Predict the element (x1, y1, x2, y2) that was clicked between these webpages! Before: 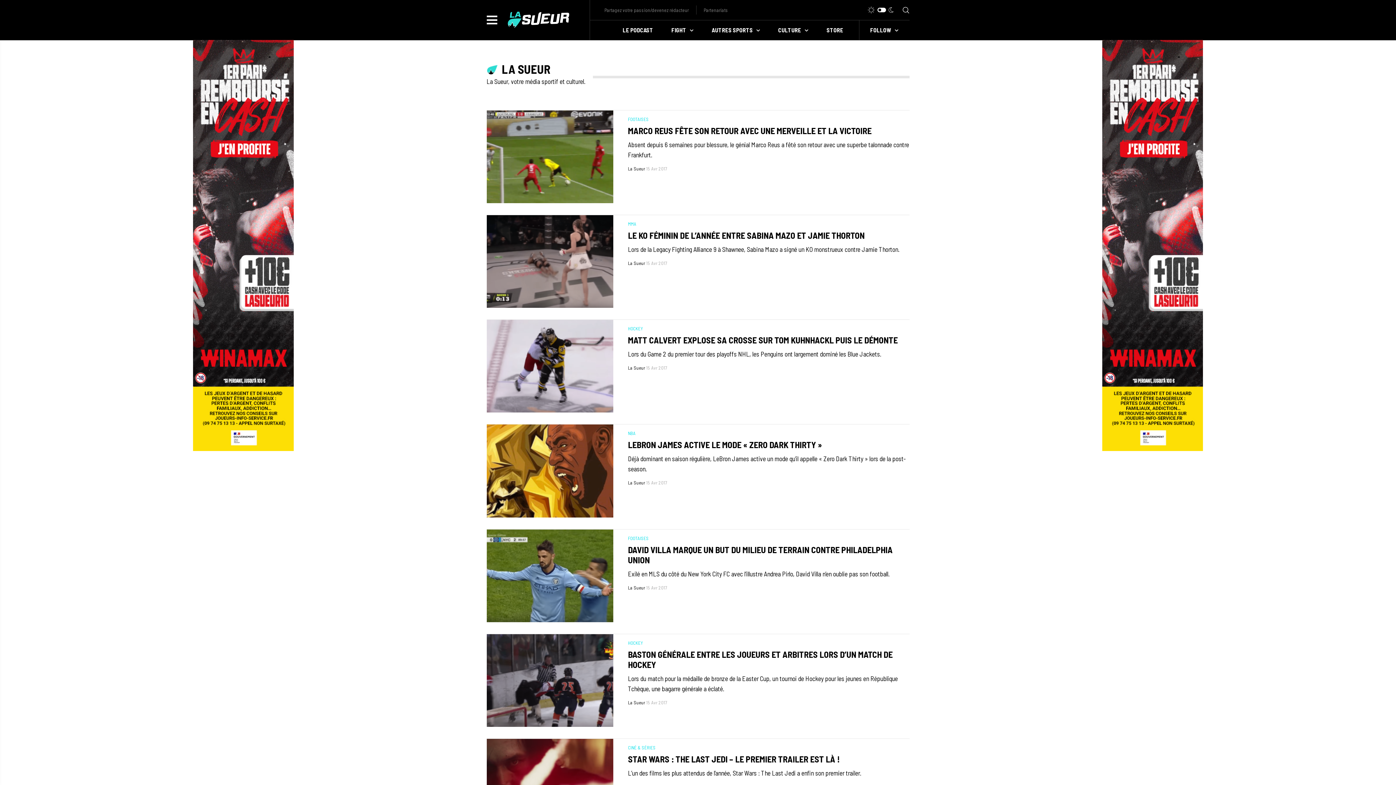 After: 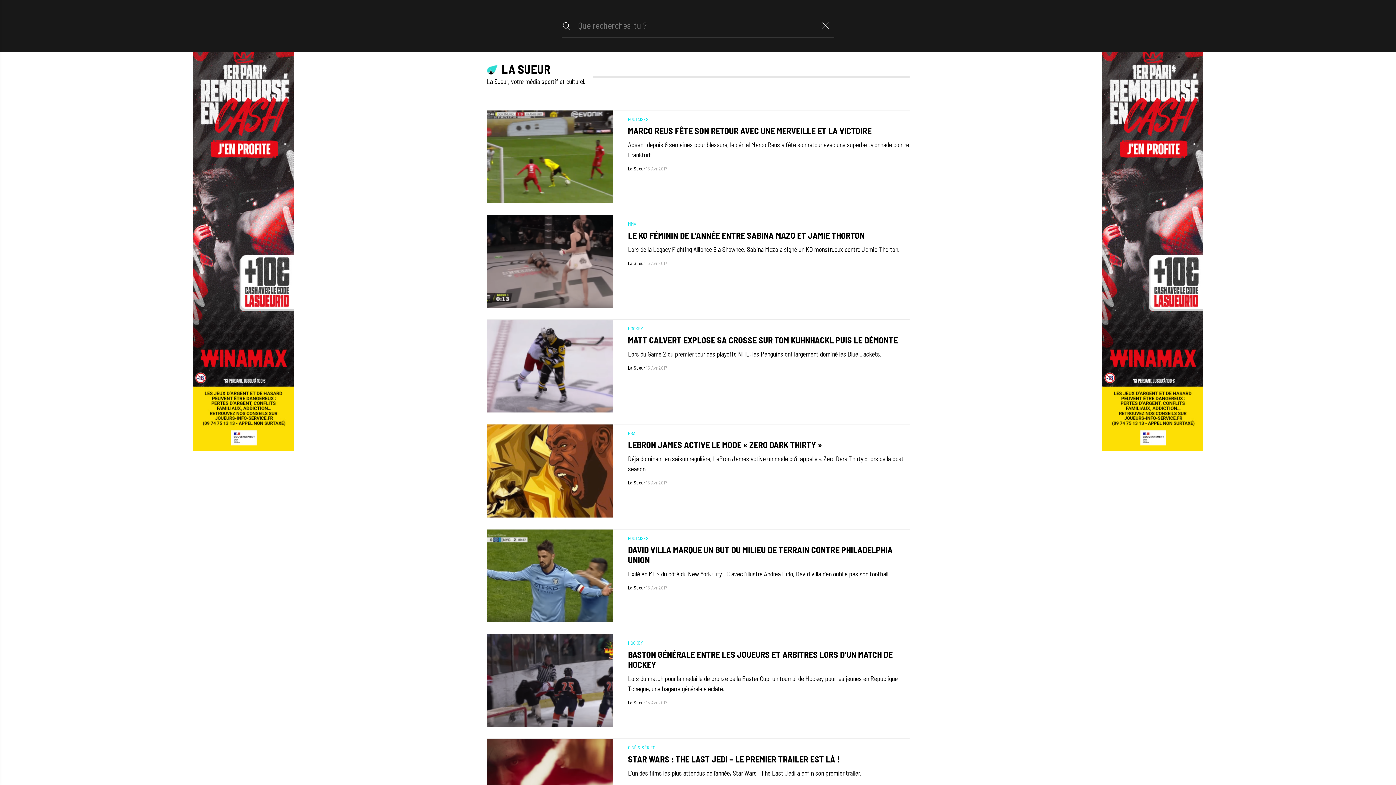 Action: bbox: (902, 6, 909, 13)